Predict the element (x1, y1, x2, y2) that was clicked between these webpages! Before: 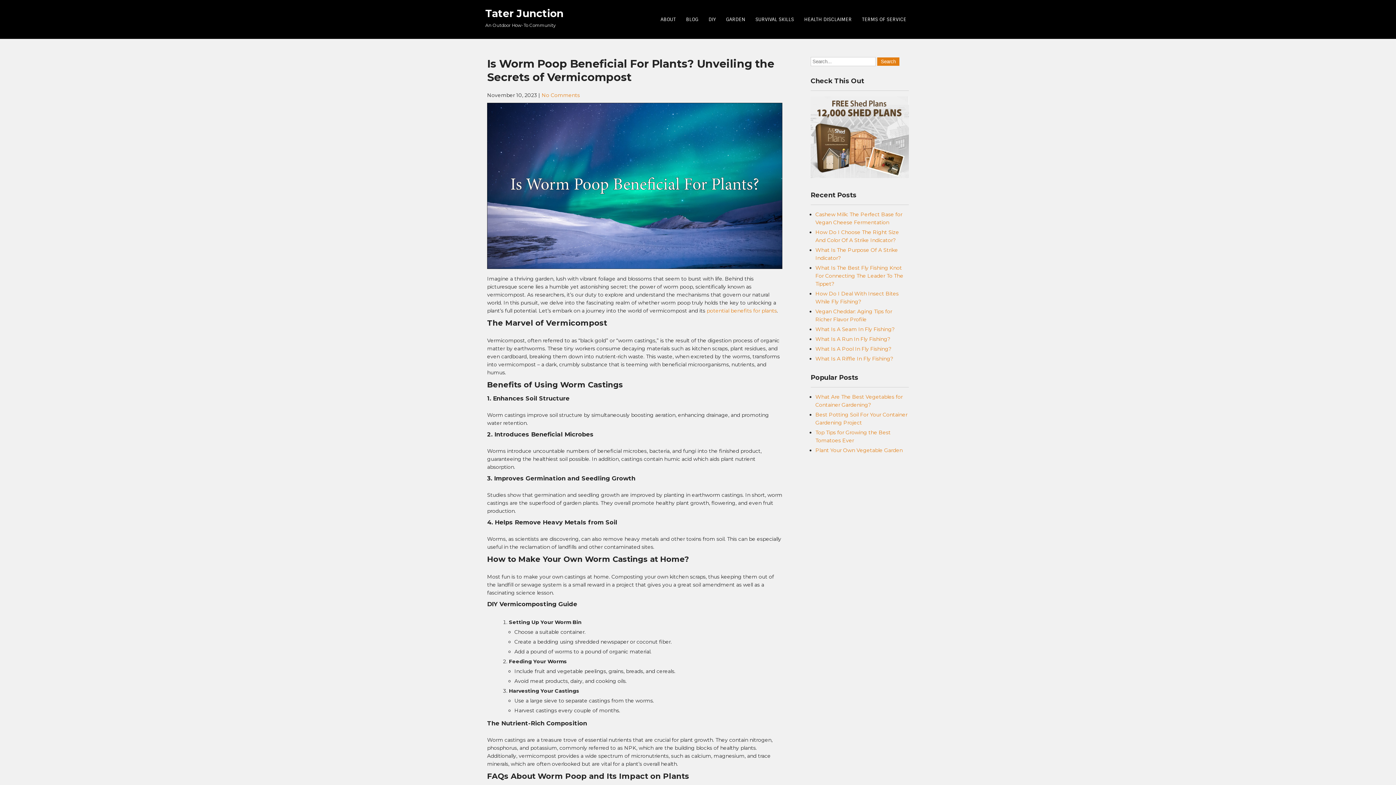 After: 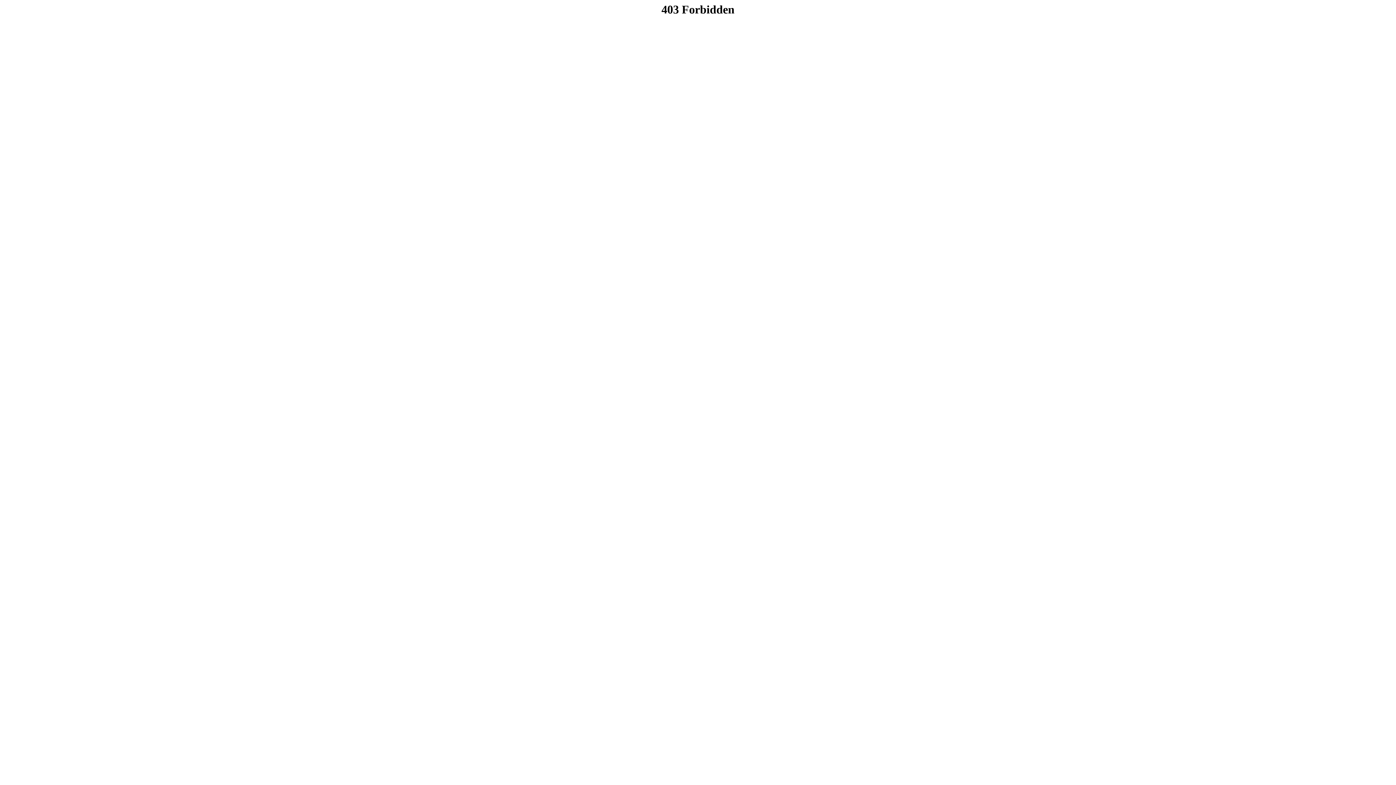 Action: bbox: (810, 173, 909, 179)